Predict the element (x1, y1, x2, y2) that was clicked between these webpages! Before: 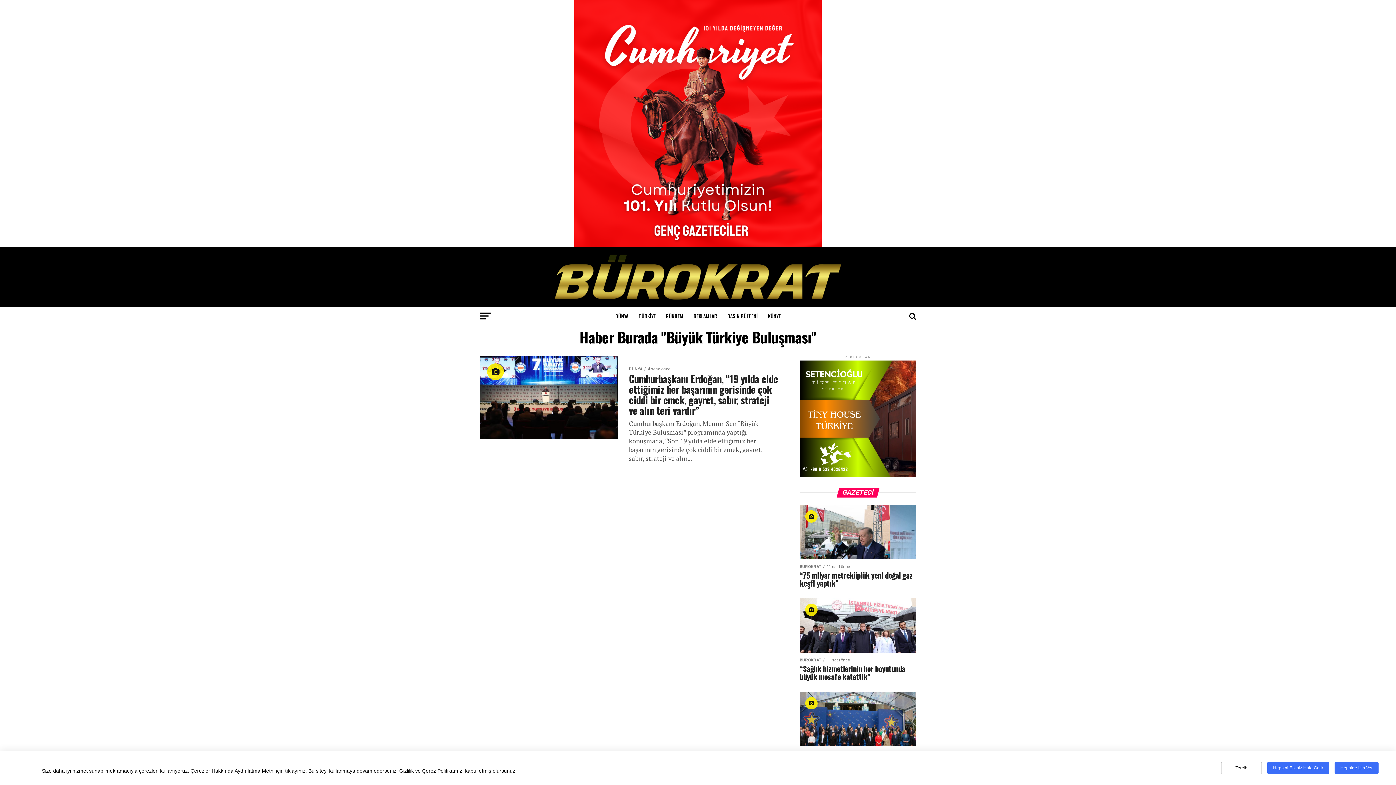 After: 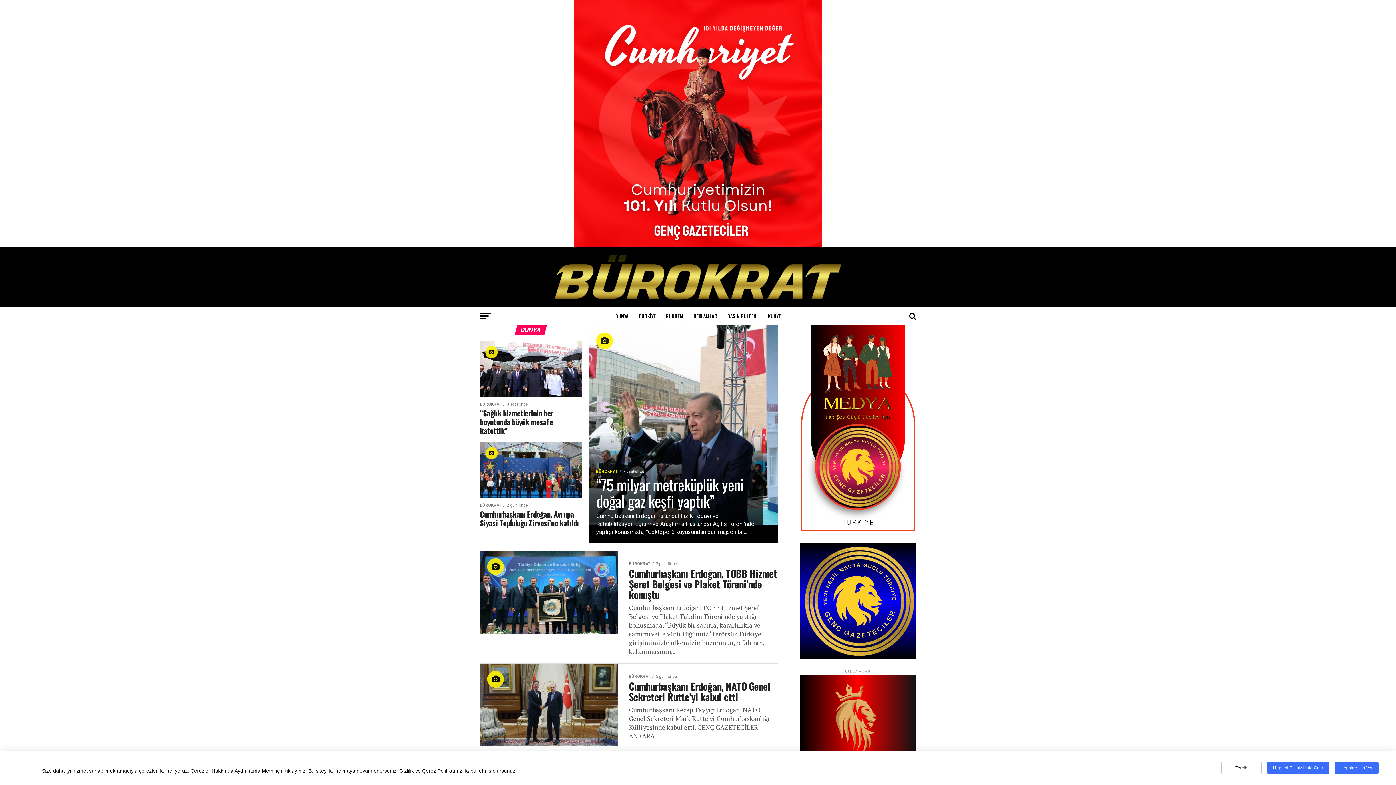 Action: bbox: (611, 307, 632, 325) label: DÜNYA